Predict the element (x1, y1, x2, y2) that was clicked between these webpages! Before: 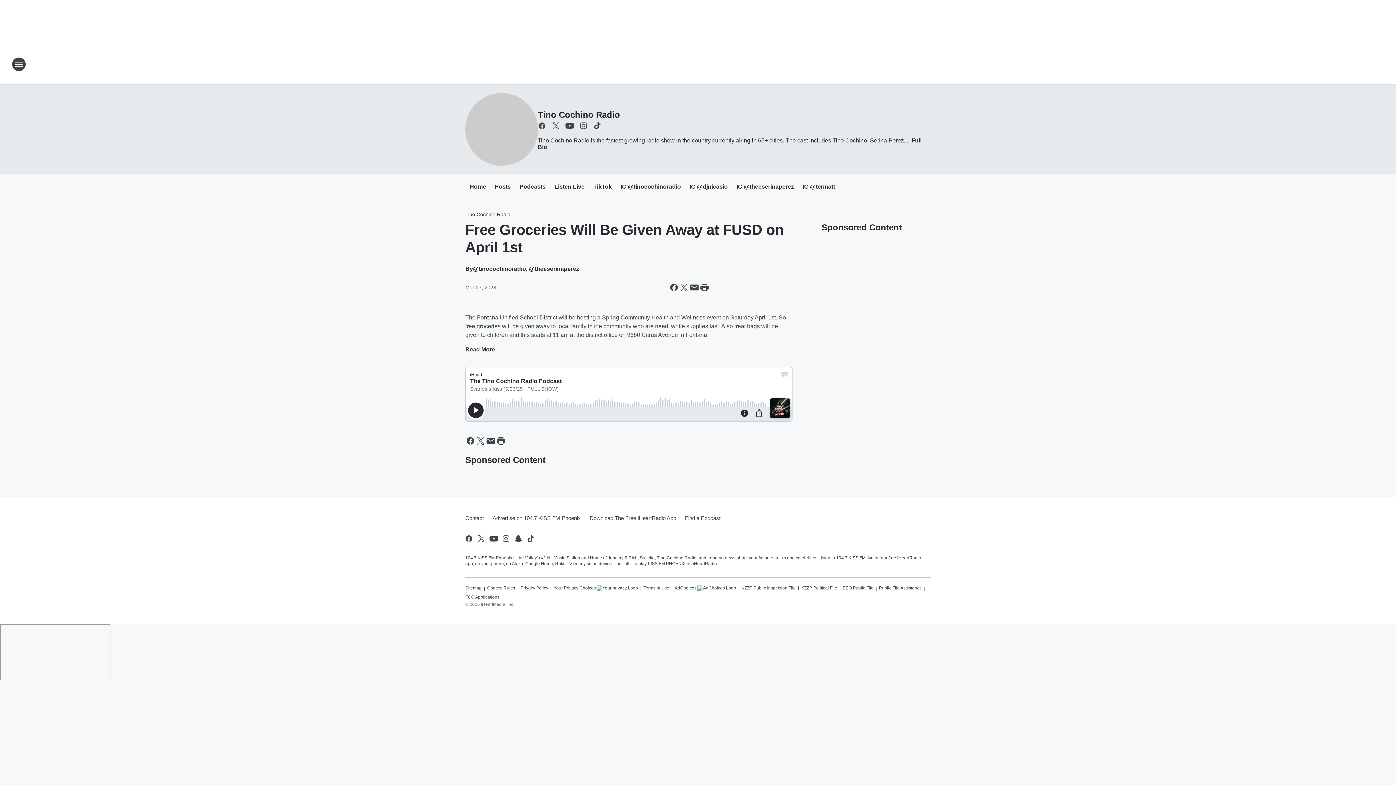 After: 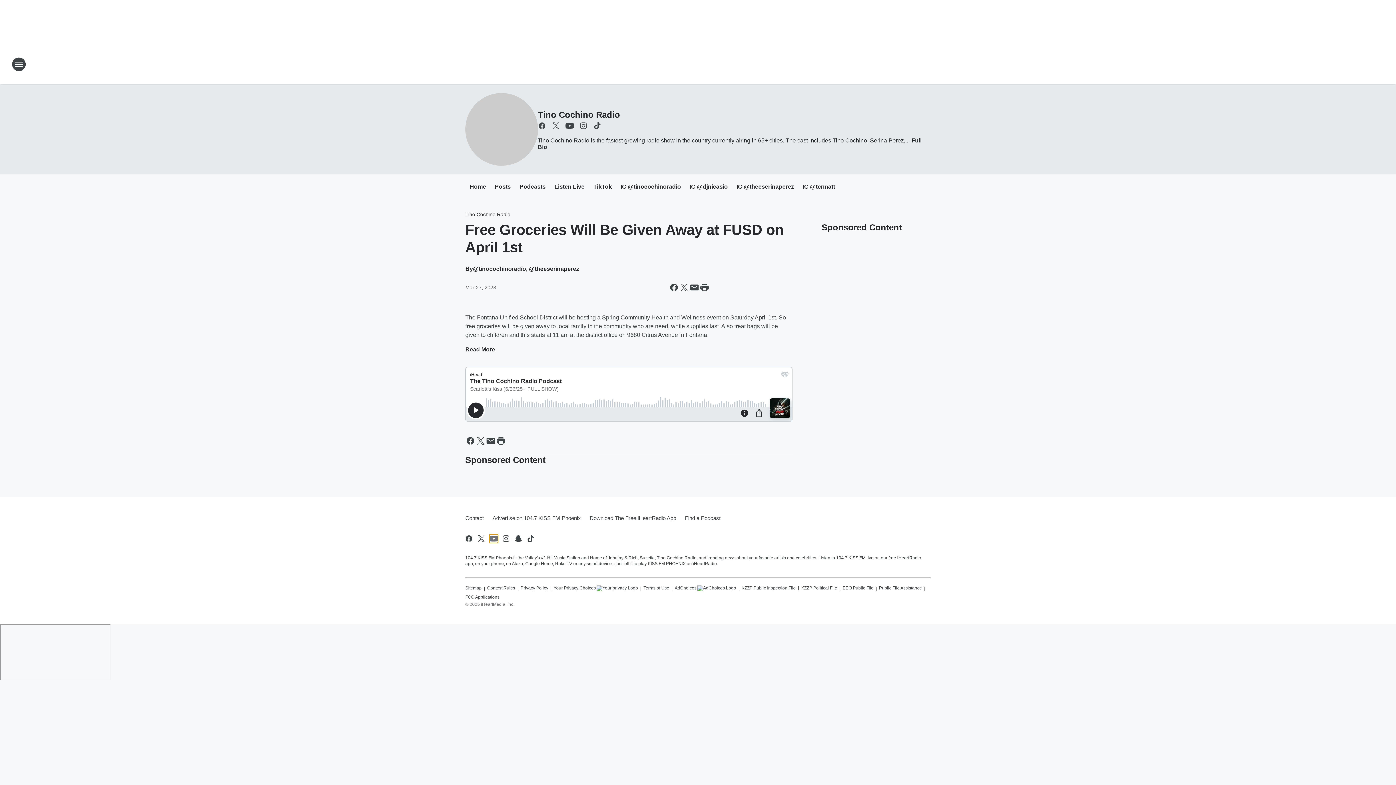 Action: bbox: (489, 534, 498, 543) label: Visit us on youtube